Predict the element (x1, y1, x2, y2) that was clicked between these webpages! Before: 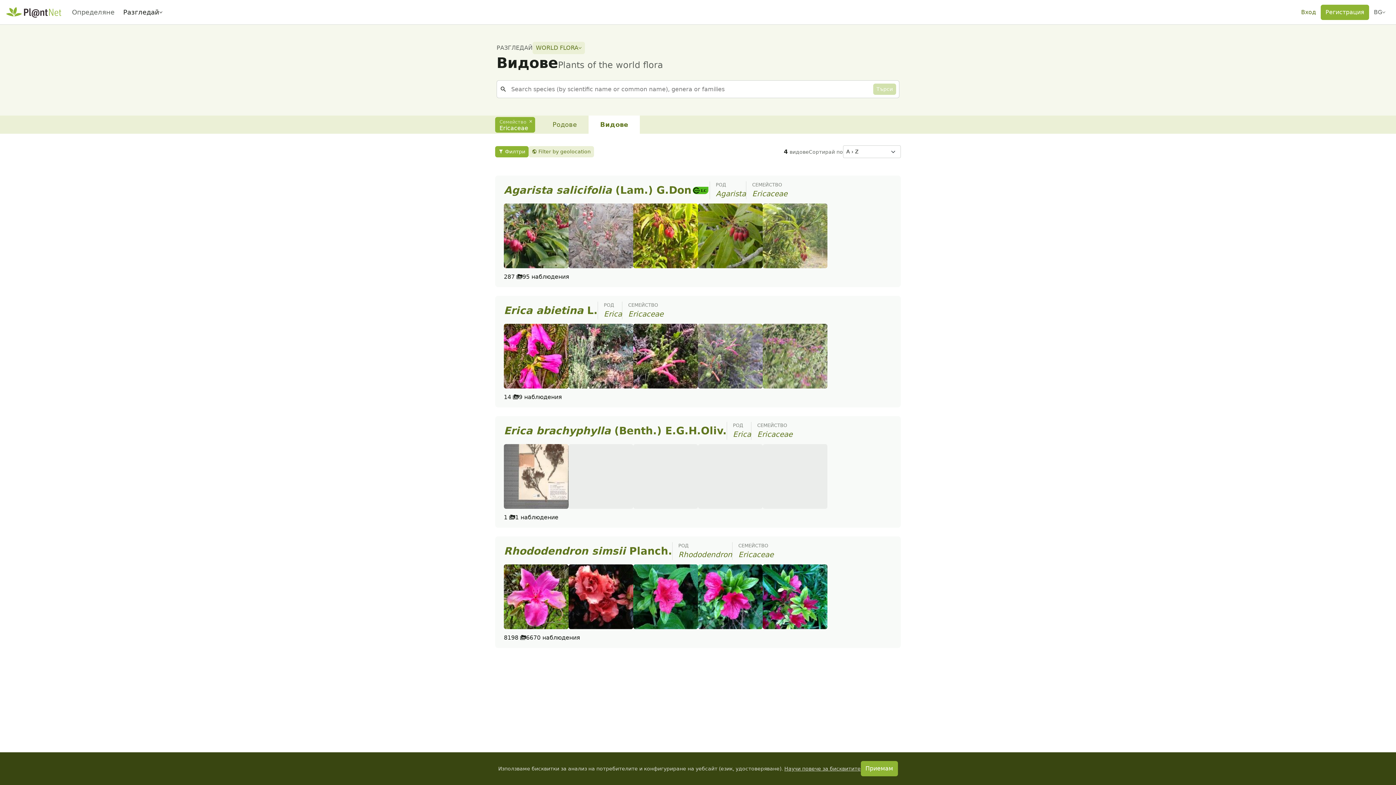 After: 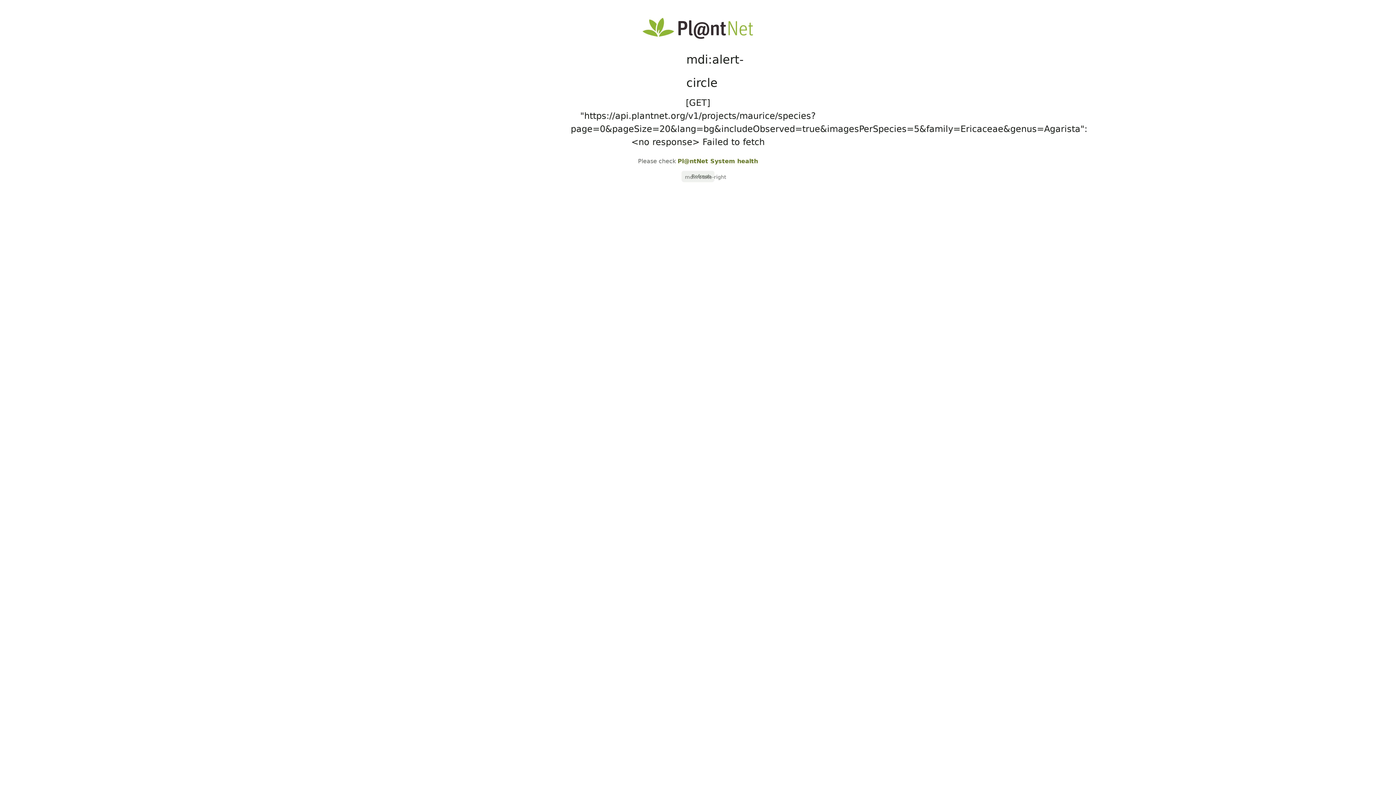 Action: label: Agarista bbox: (716, 189, 746, 198)